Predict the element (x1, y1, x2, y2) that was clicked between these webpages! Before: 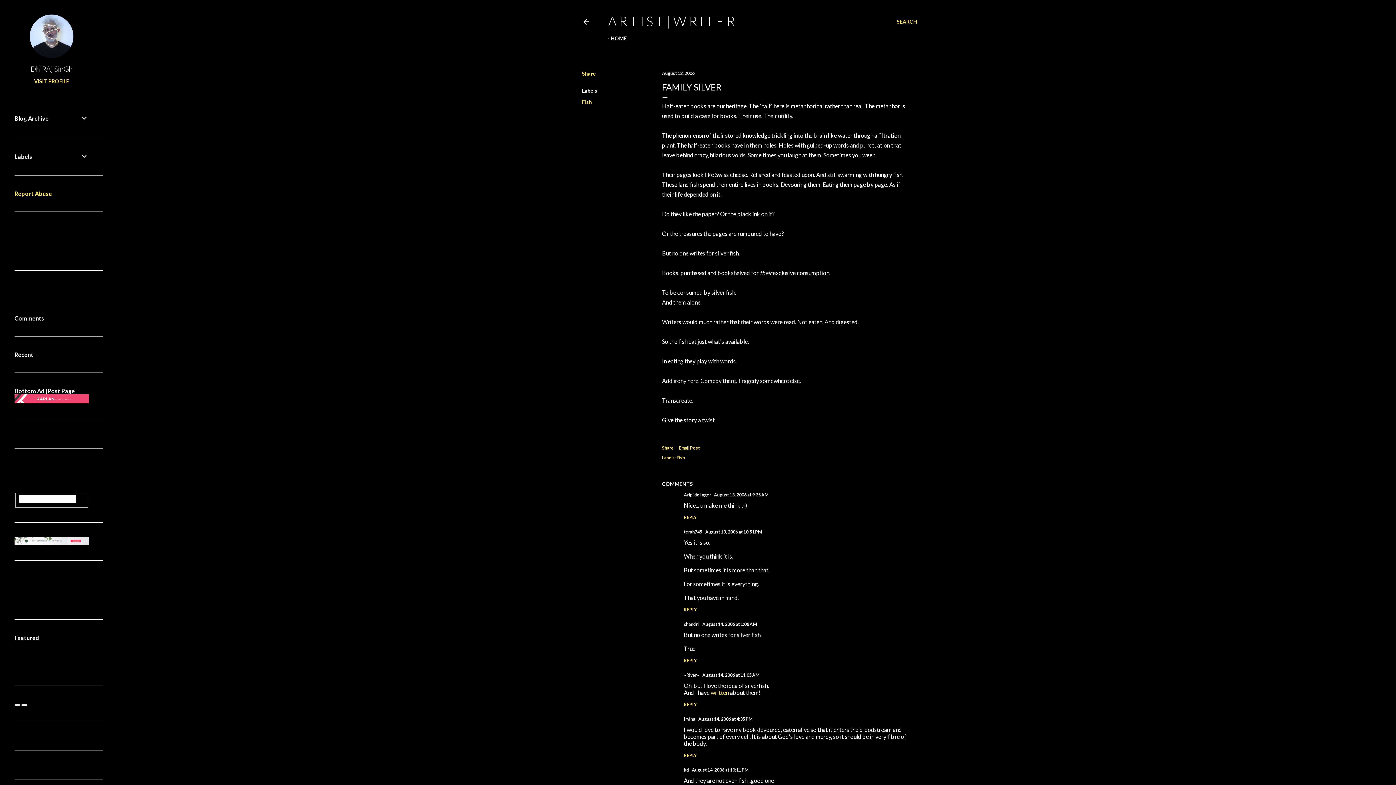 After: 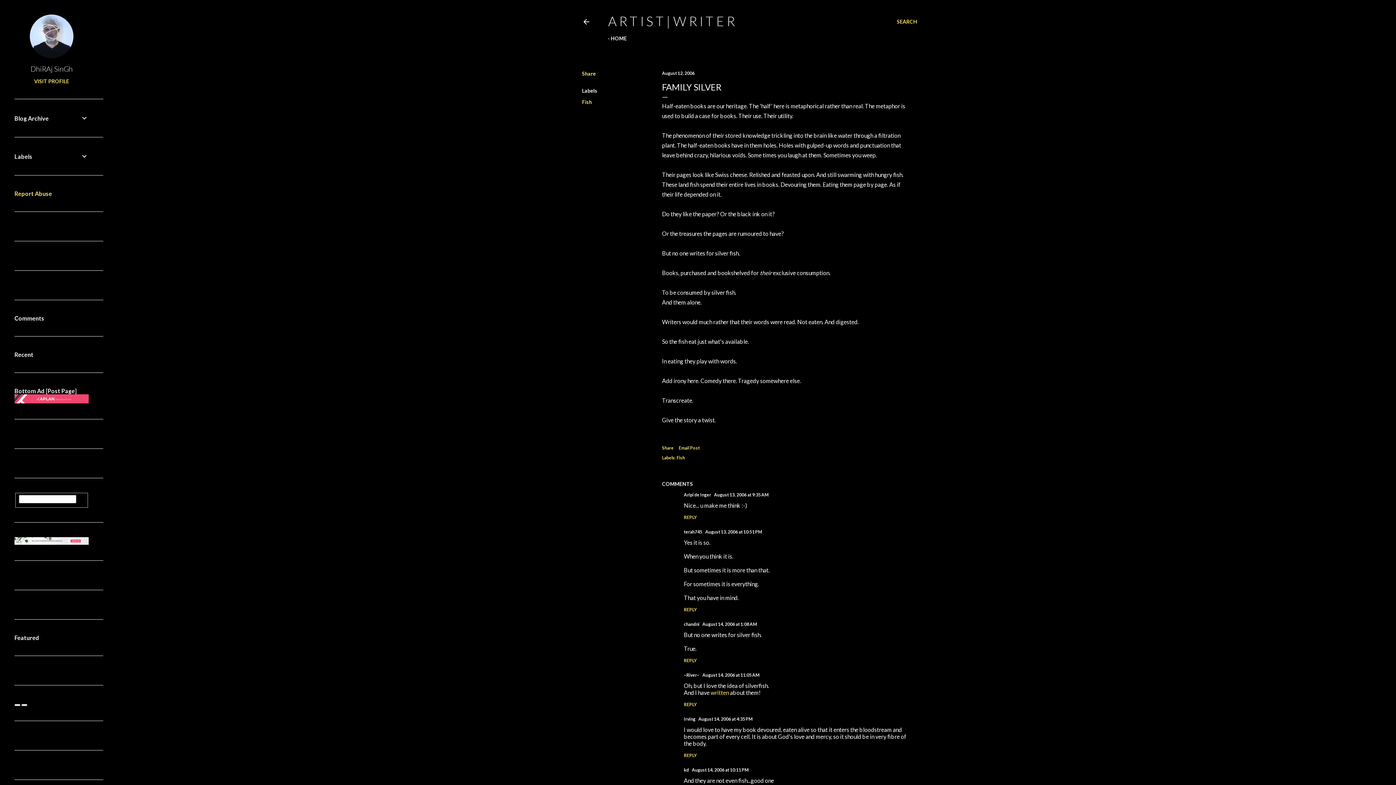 Action: bbox: (14, 398, 88, 404)